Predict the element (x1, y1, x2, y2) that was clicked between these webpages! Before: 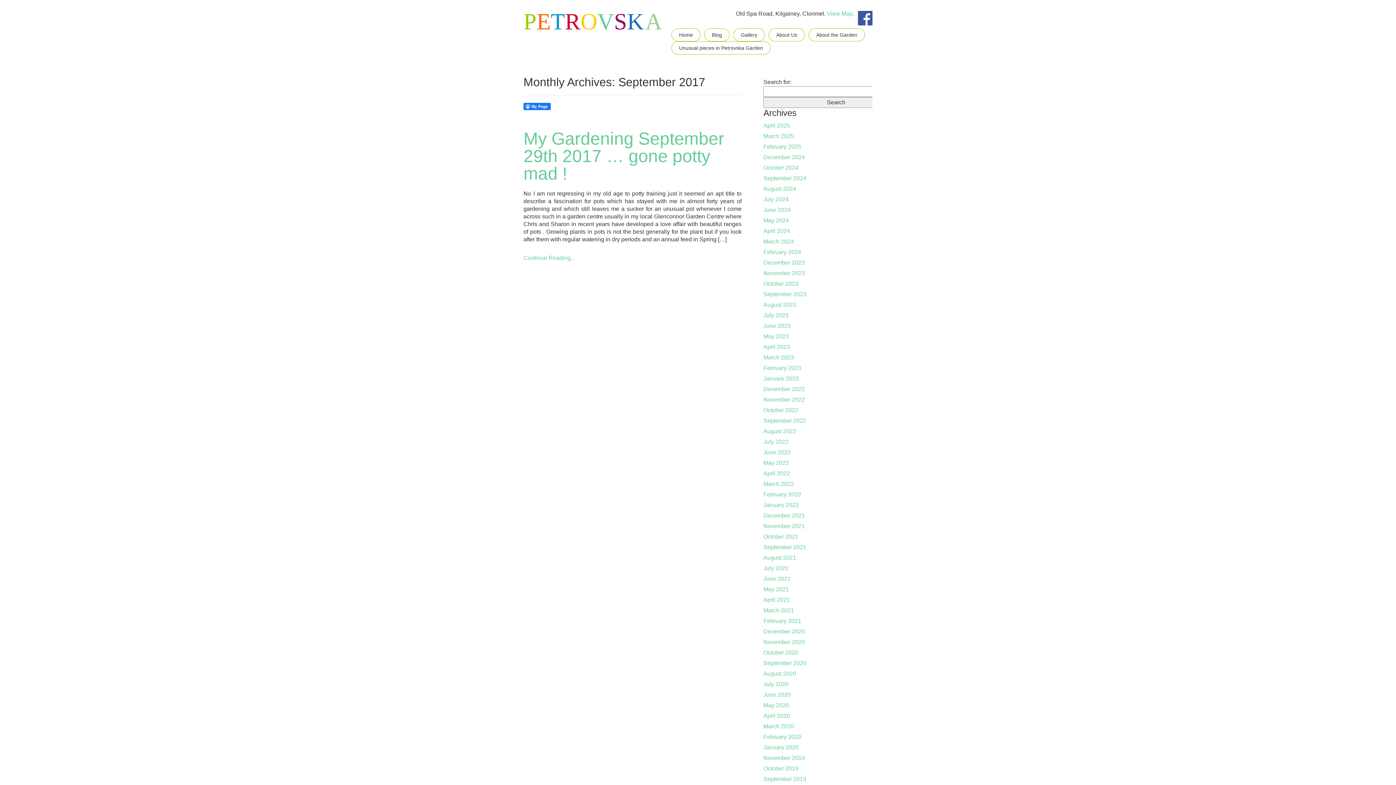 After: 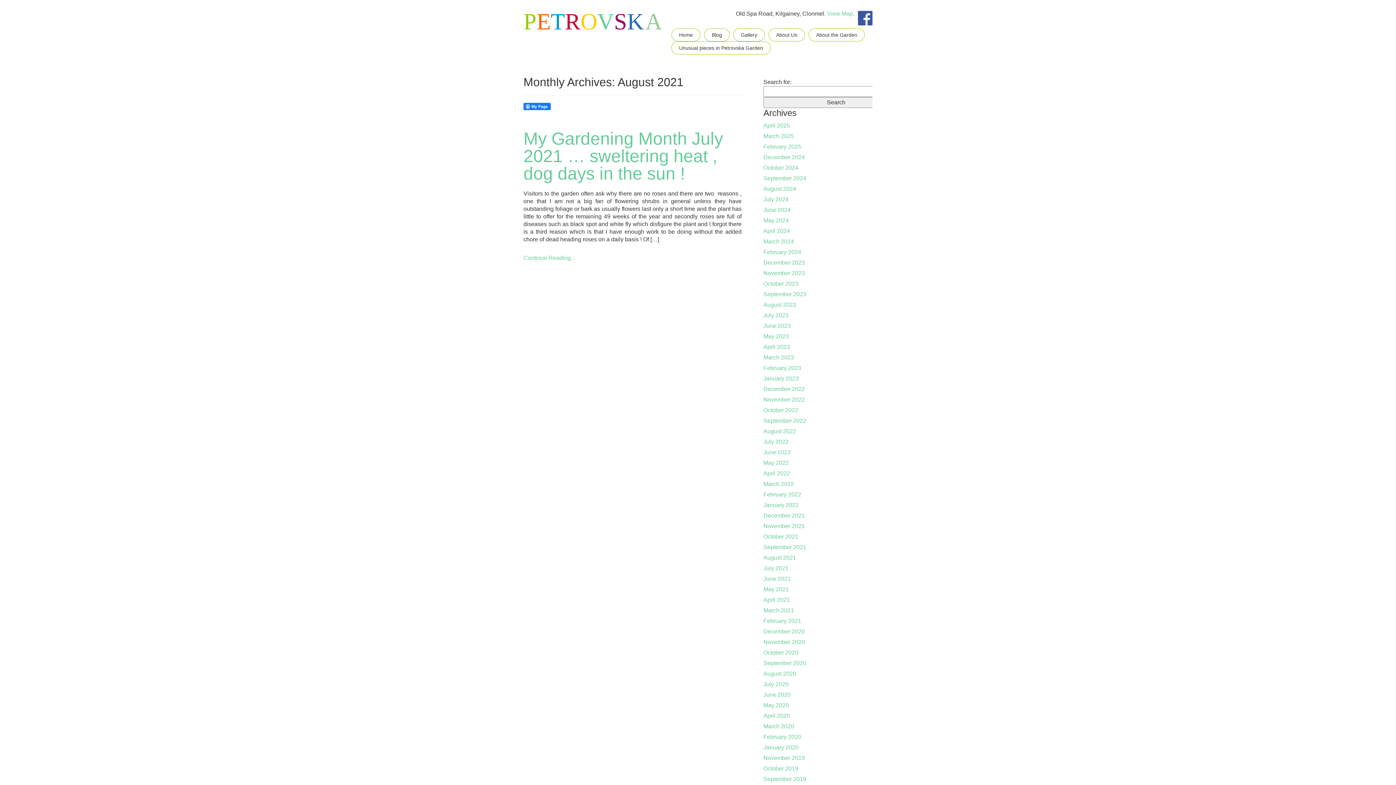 Action: label: August 2021 bbox: (763, 554, 796, 561)